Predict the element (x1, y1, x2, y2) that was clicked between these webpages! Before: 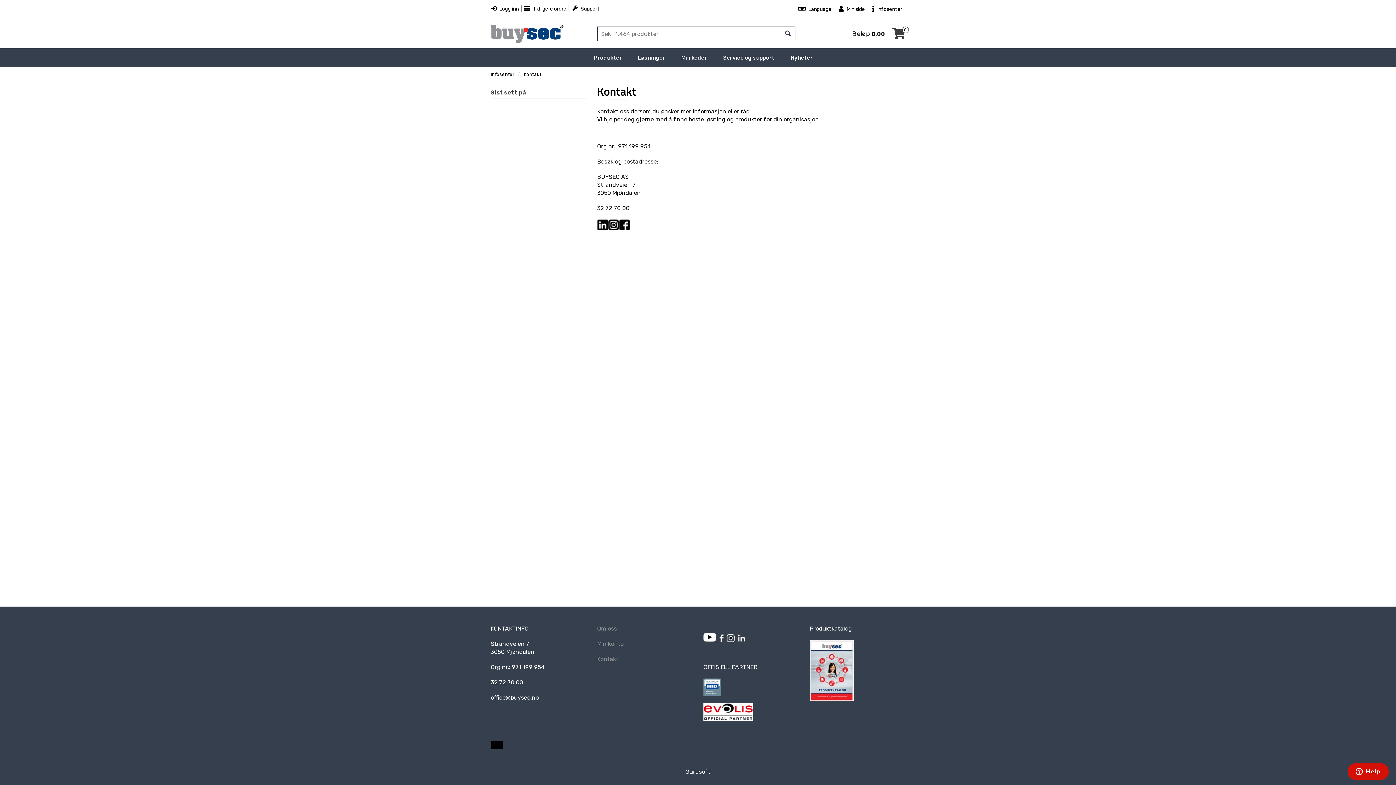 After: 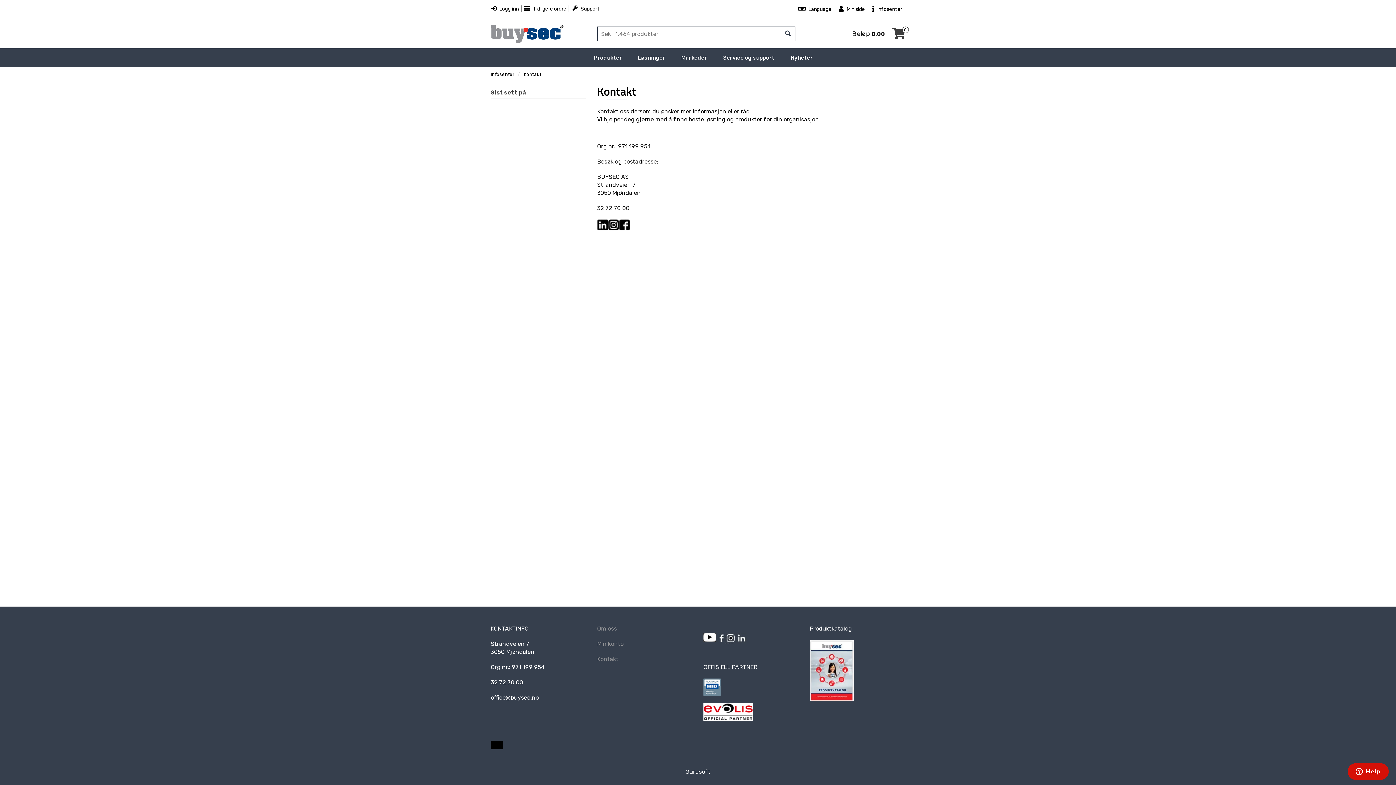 Action: label: Kontakt bbox: (597, 656, 618, 662)